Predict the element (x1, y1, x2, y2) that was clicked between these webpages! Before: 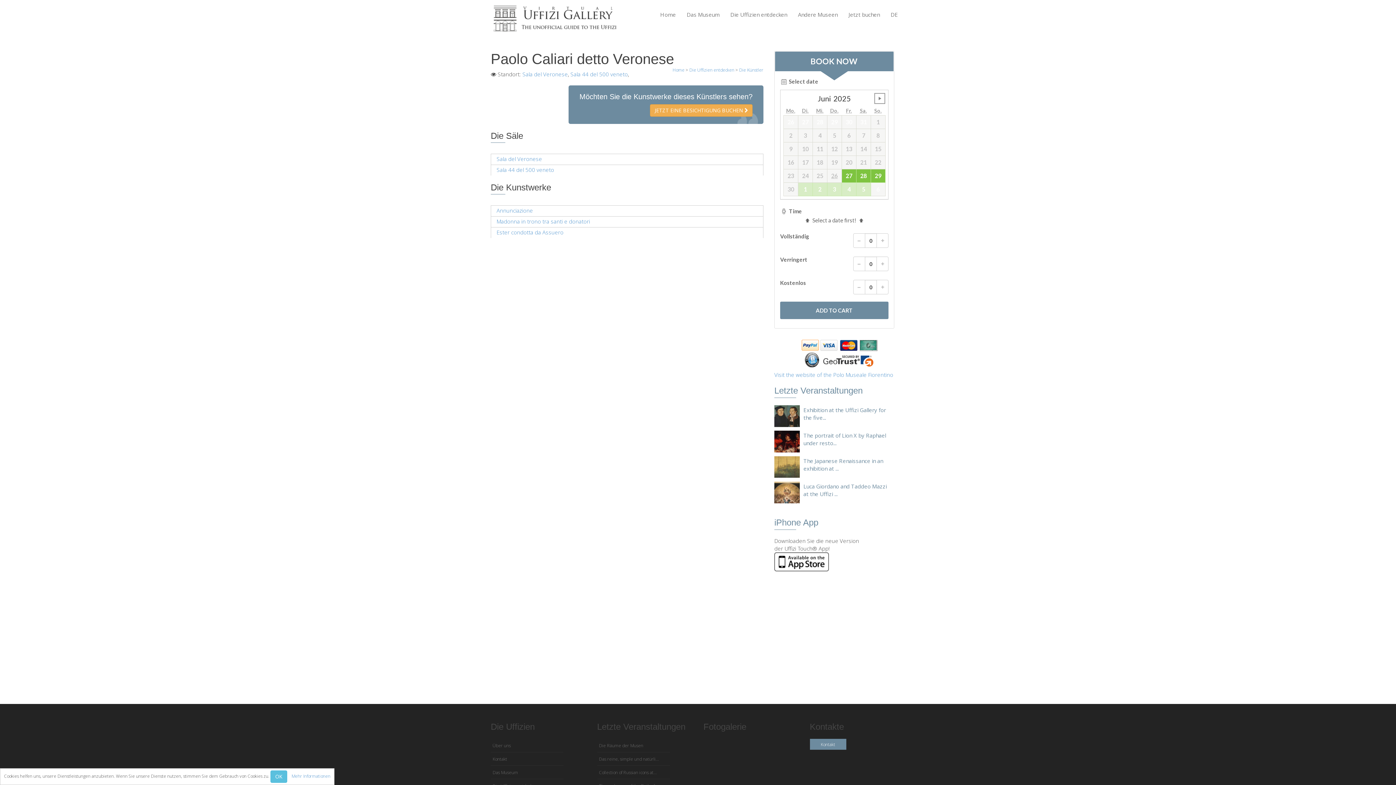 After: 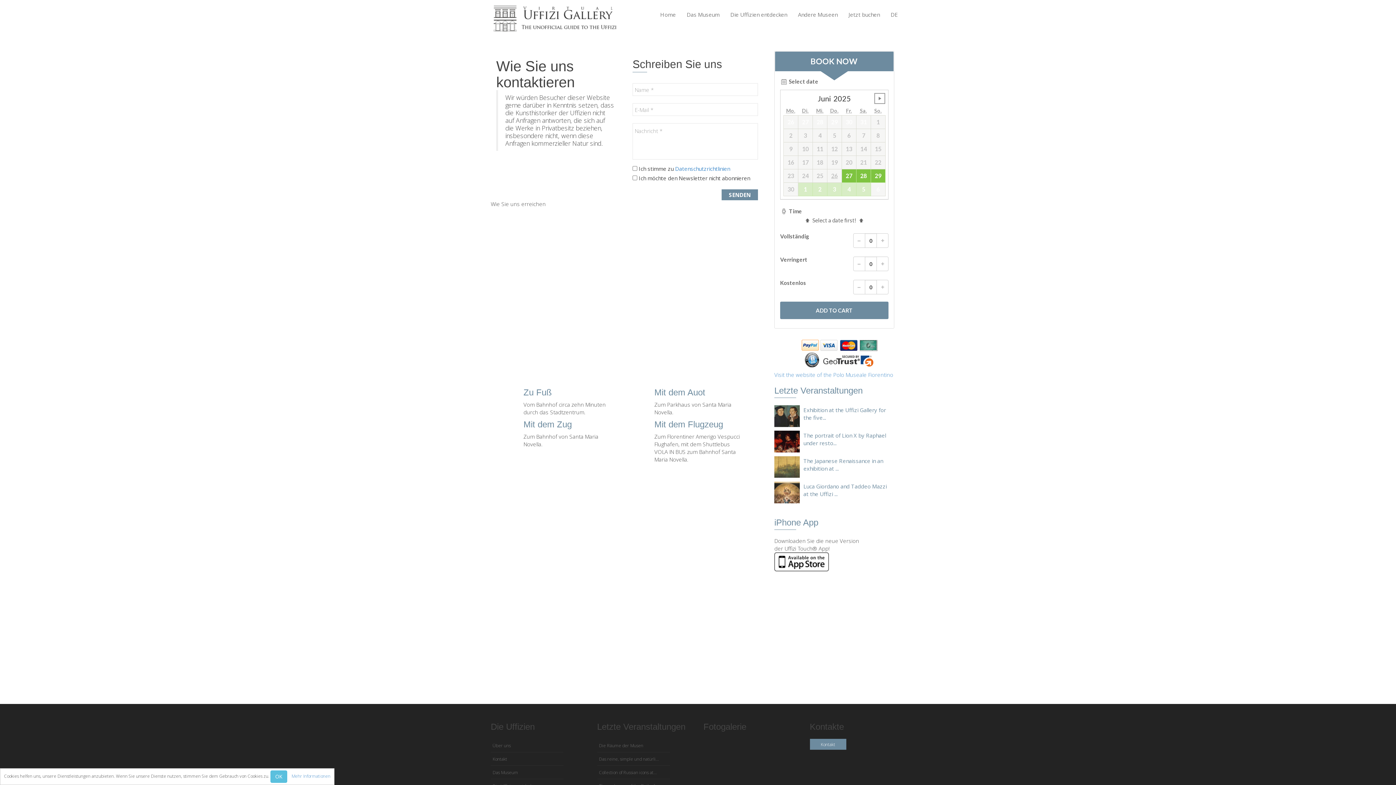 Action: label: Kontakt bbox: (810, 739, 846, 750)